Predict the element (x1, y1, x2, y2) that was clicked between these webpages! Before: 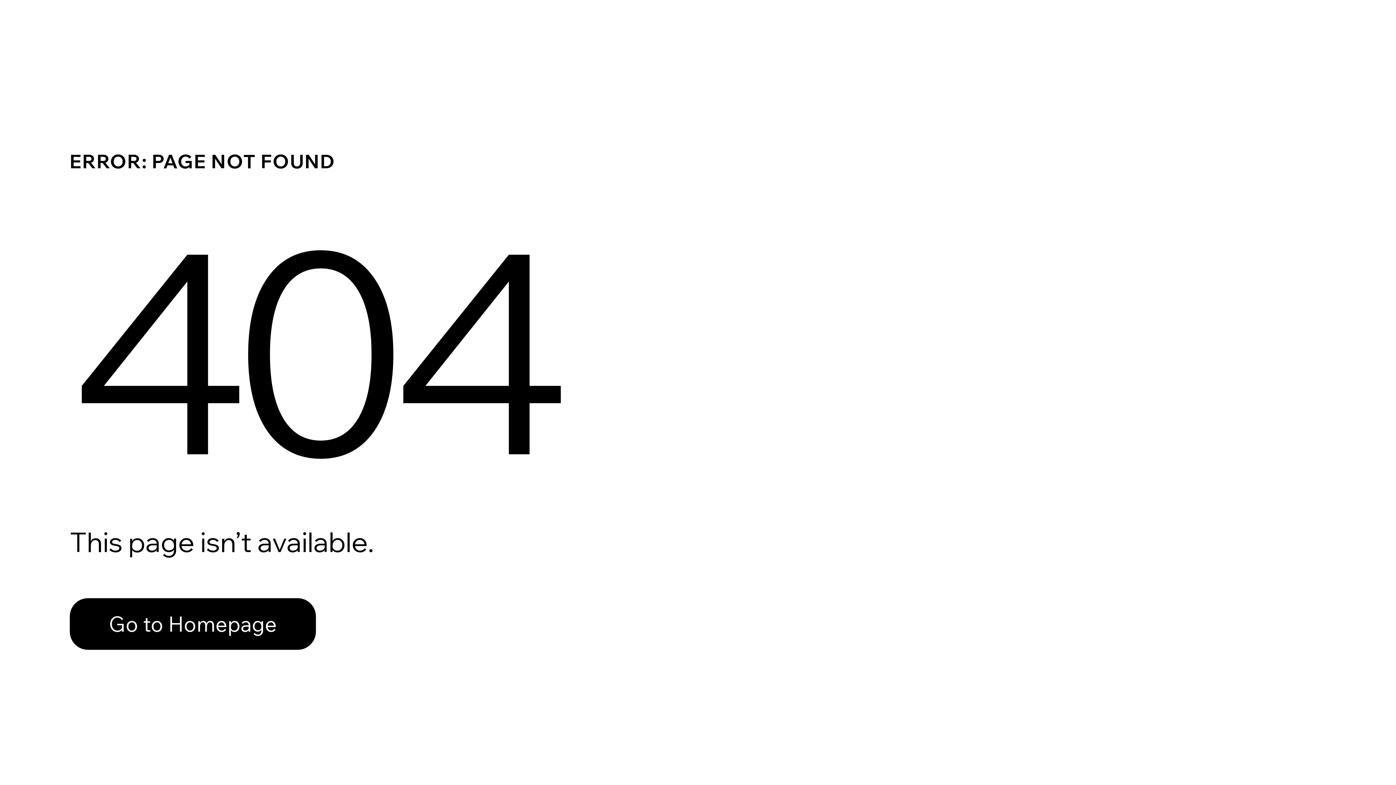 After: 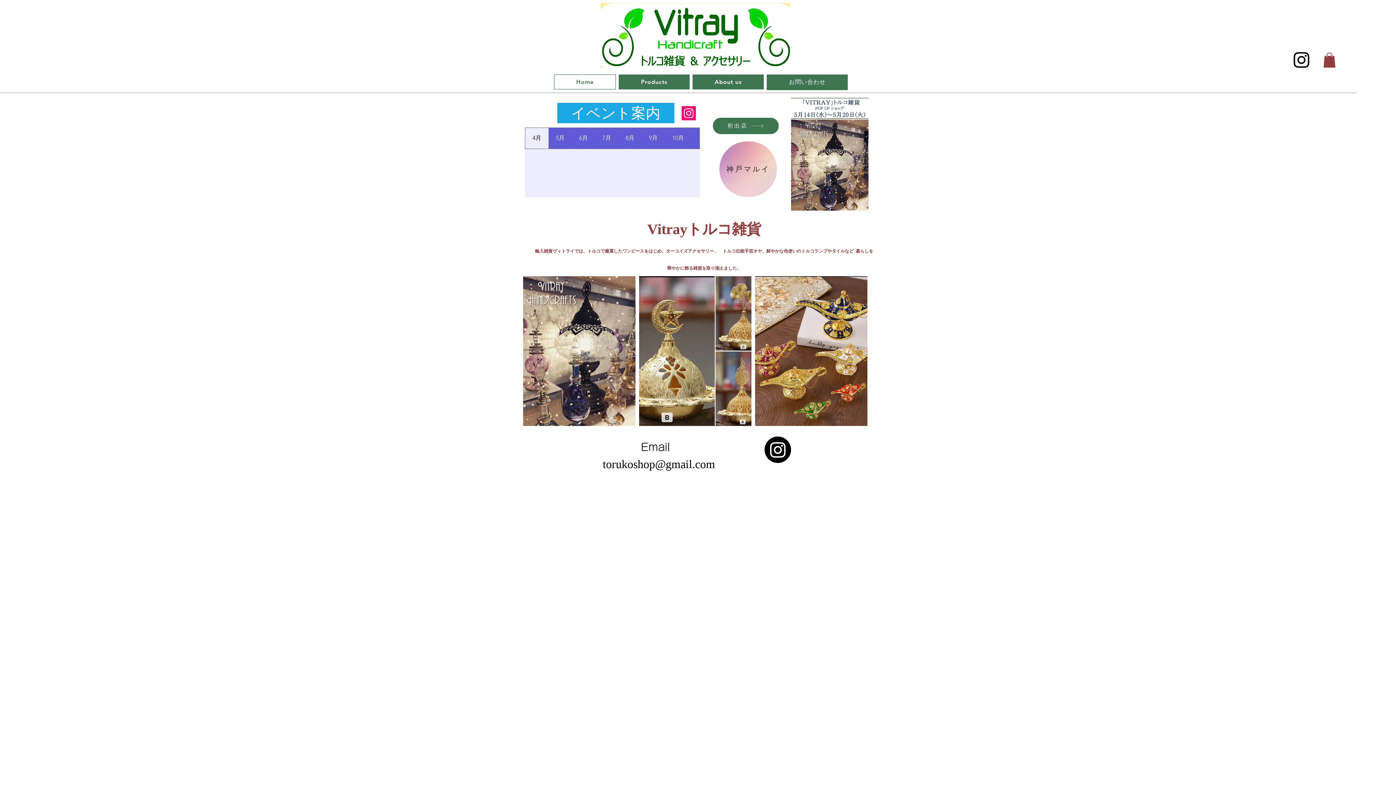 Action: label: Go to Homepage bbox: (69, 598, 316, 650)